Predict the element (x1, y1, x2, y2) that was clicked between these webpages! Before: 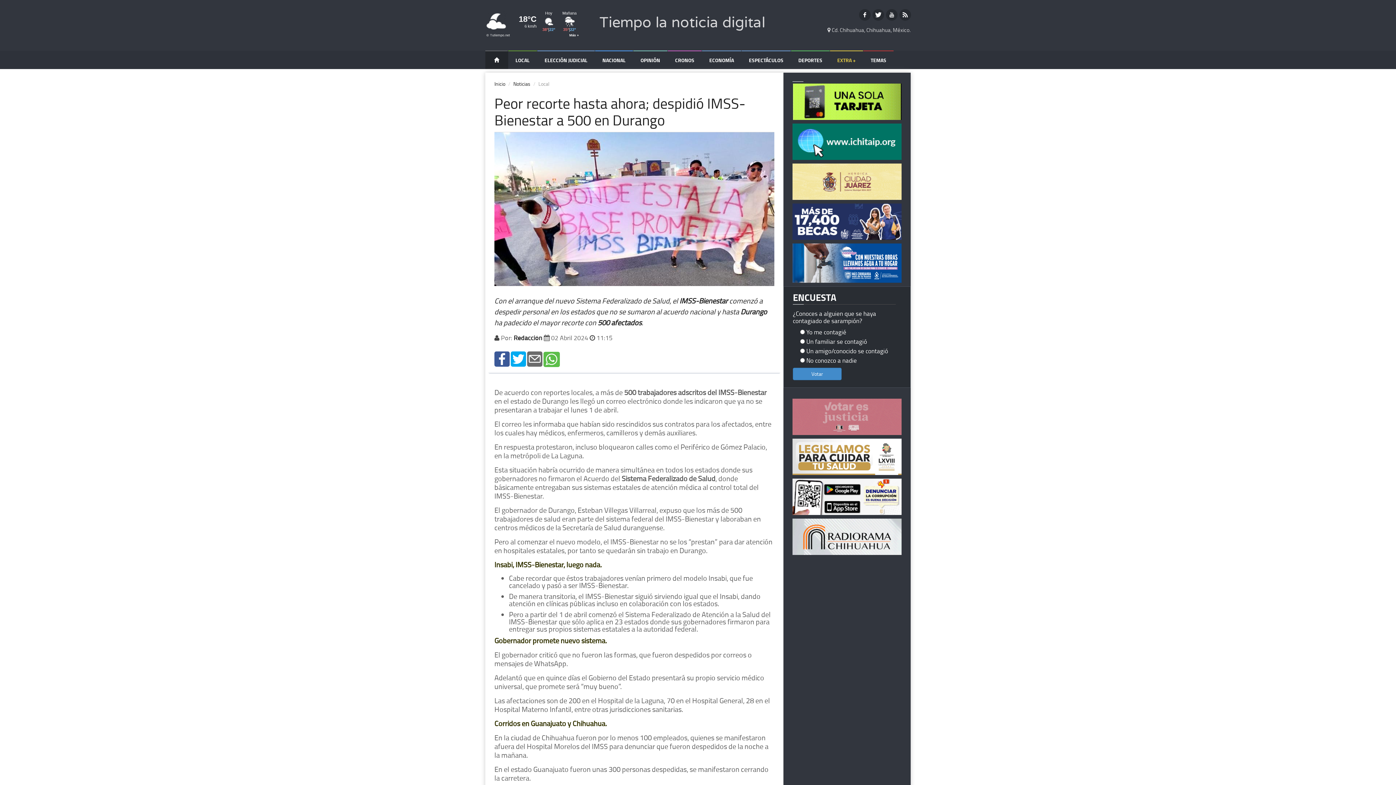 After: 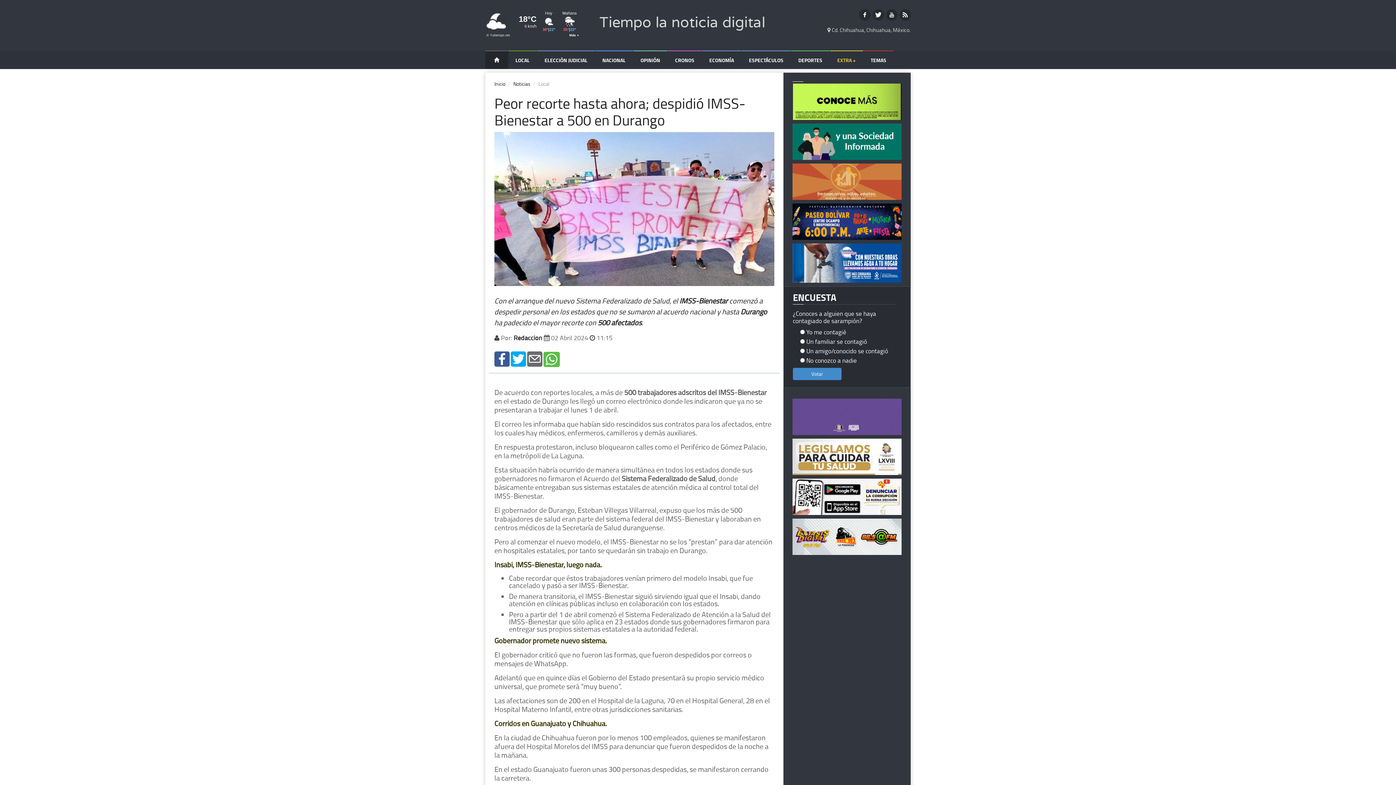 Action: bbox: (510, 355, 526, 362)